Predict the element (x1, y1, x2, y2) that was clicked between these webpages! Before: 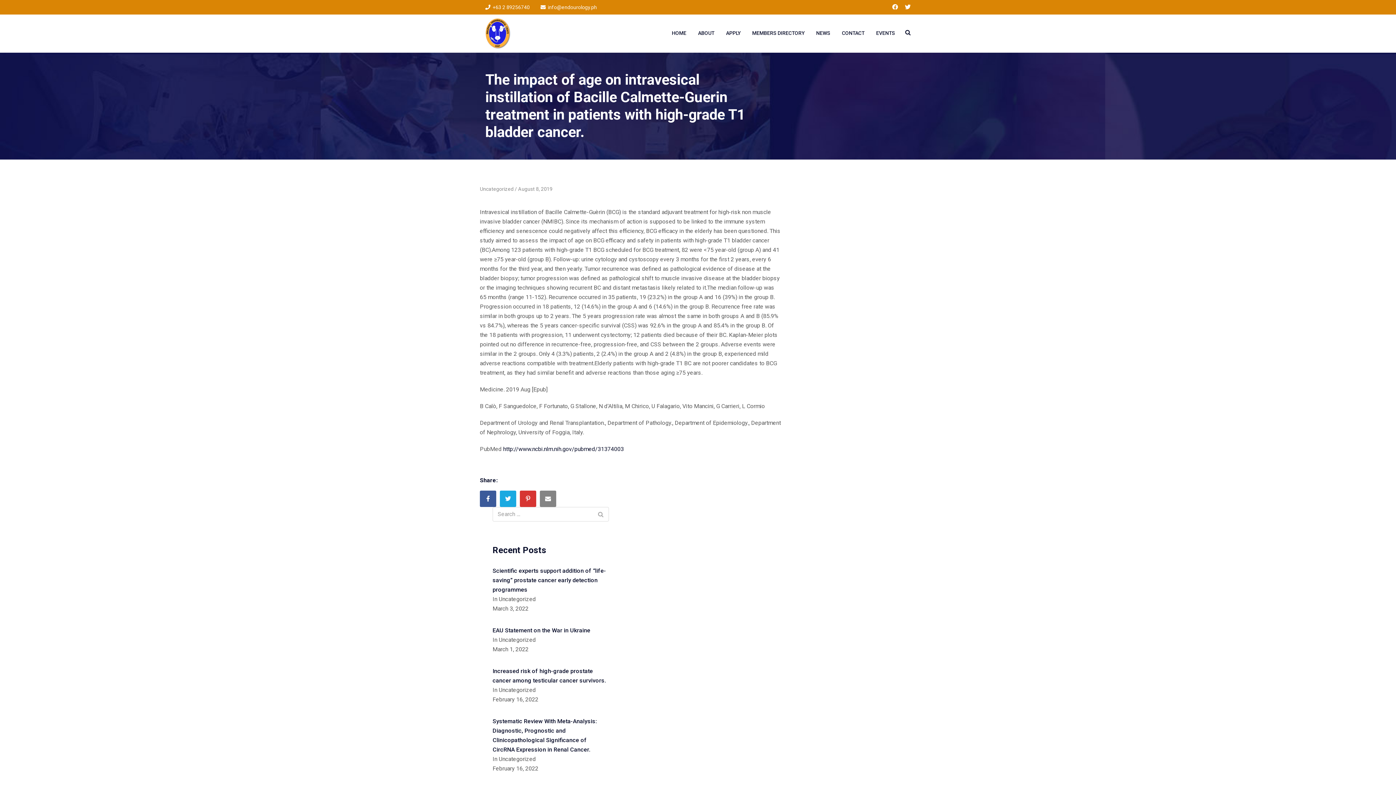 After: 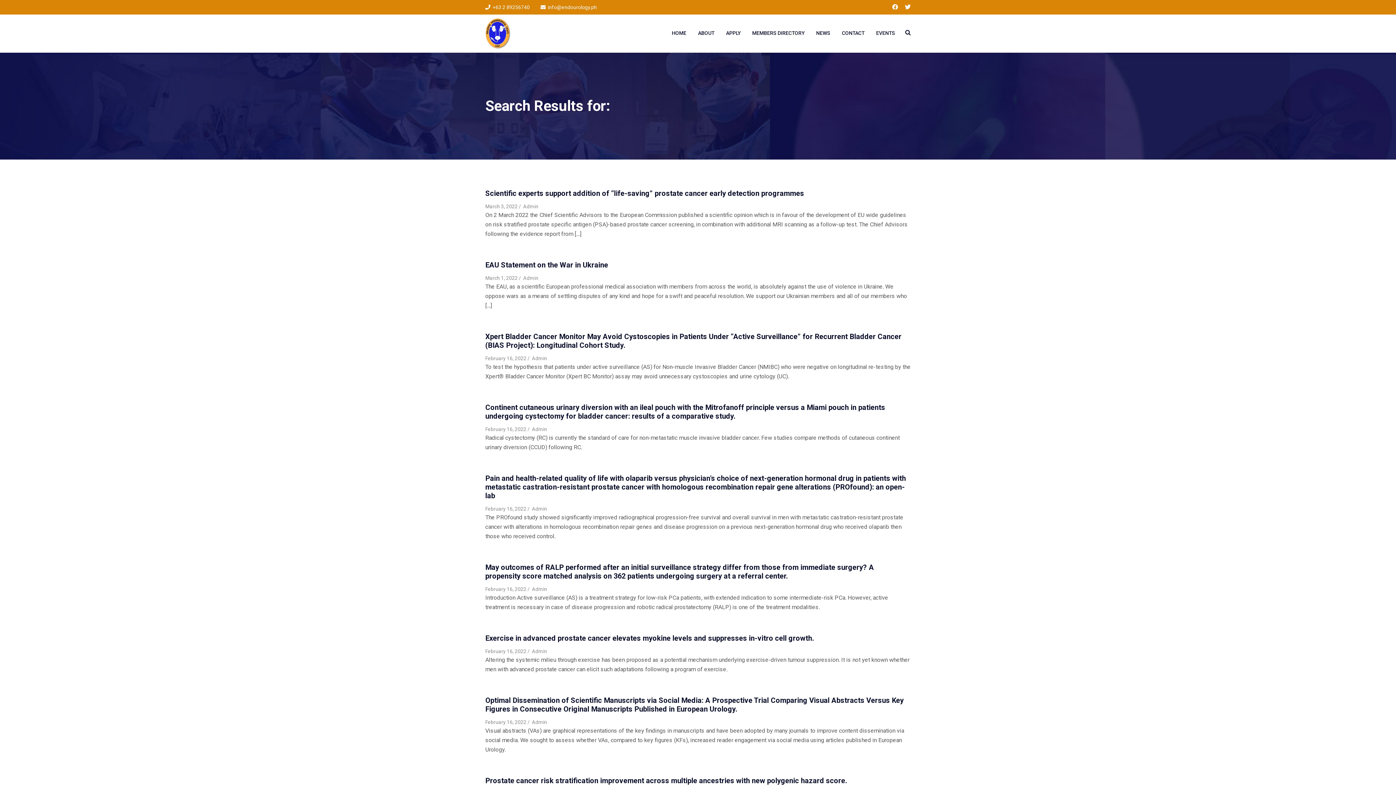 Action: bbox: (592, 507, 609, 521)